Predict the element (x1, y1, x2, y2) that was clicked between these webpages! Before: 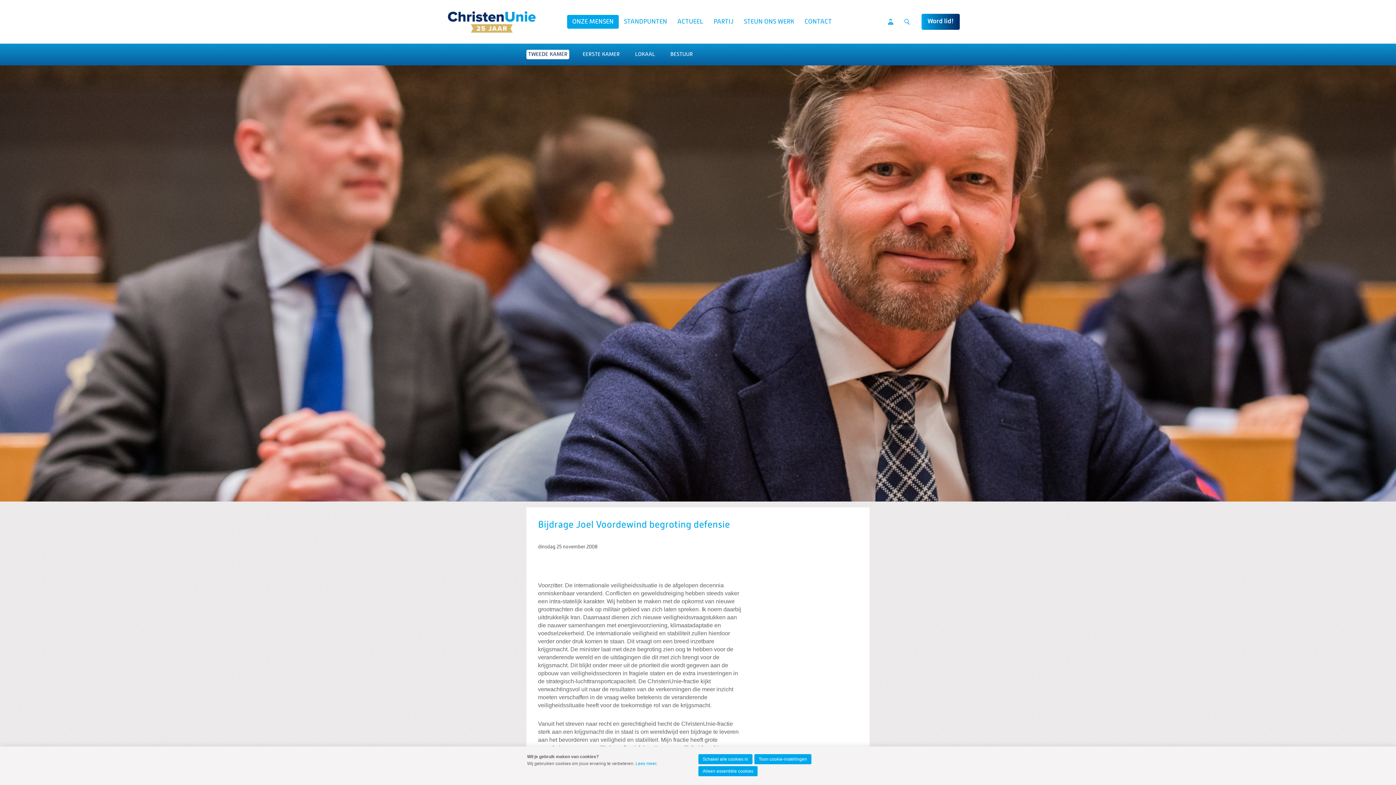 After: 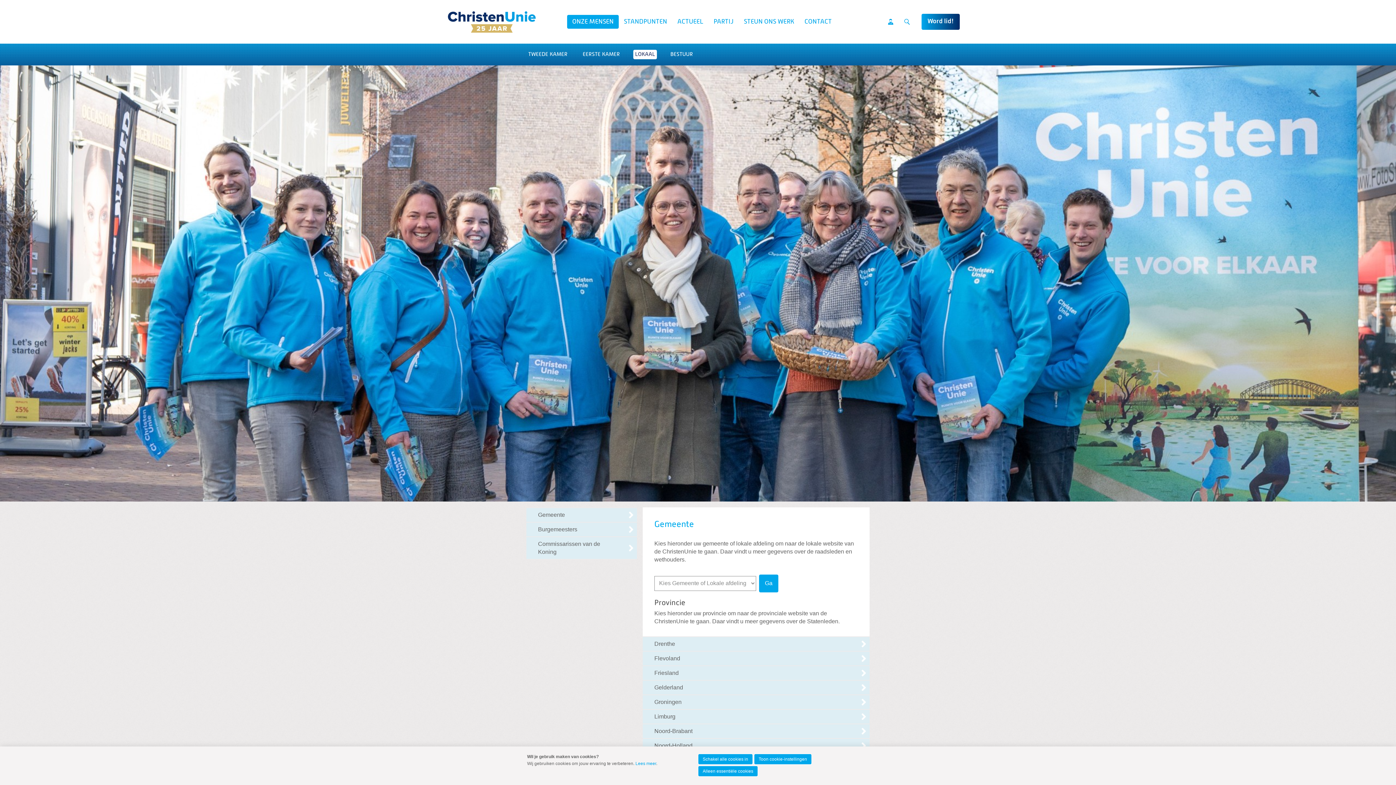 Action: bbox: (633, 49, 657, 59) label: LOKAAL